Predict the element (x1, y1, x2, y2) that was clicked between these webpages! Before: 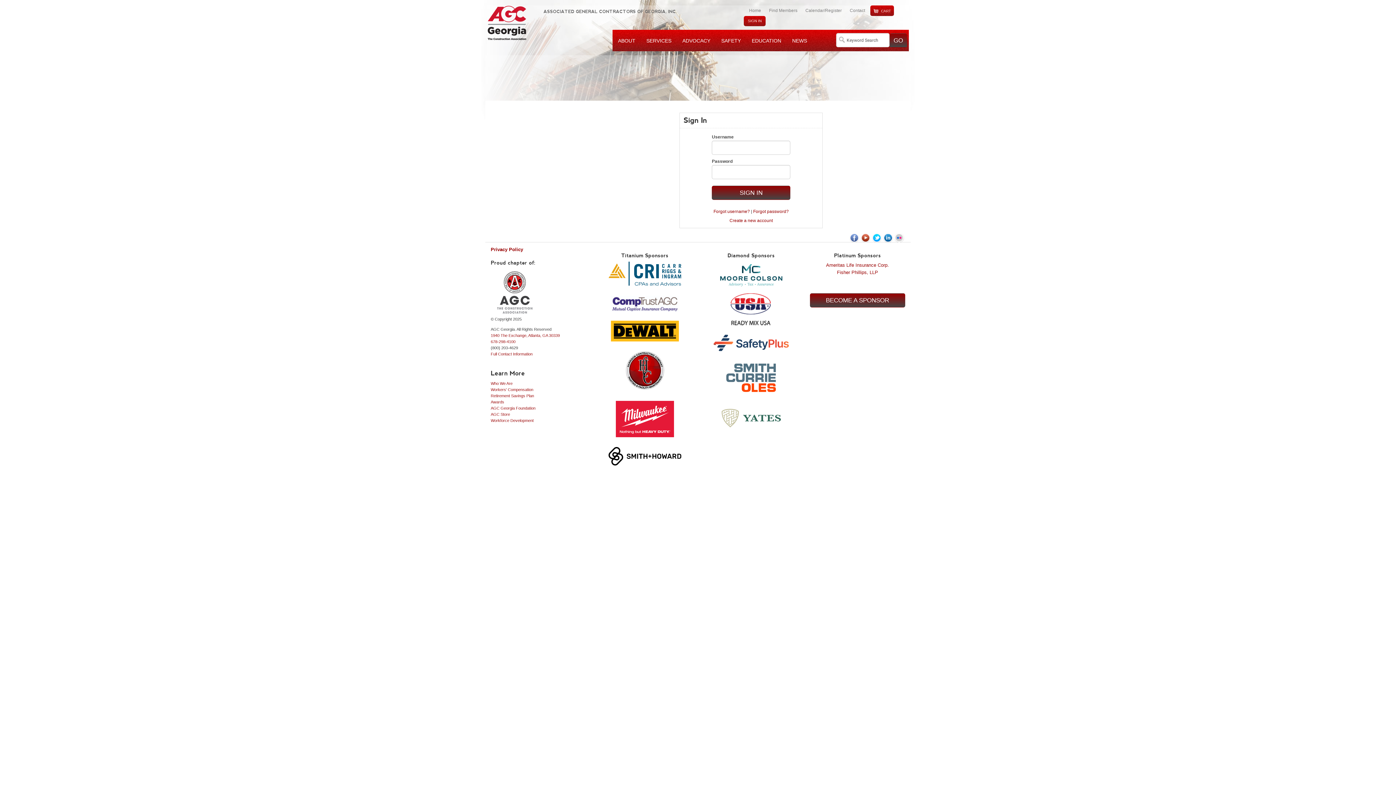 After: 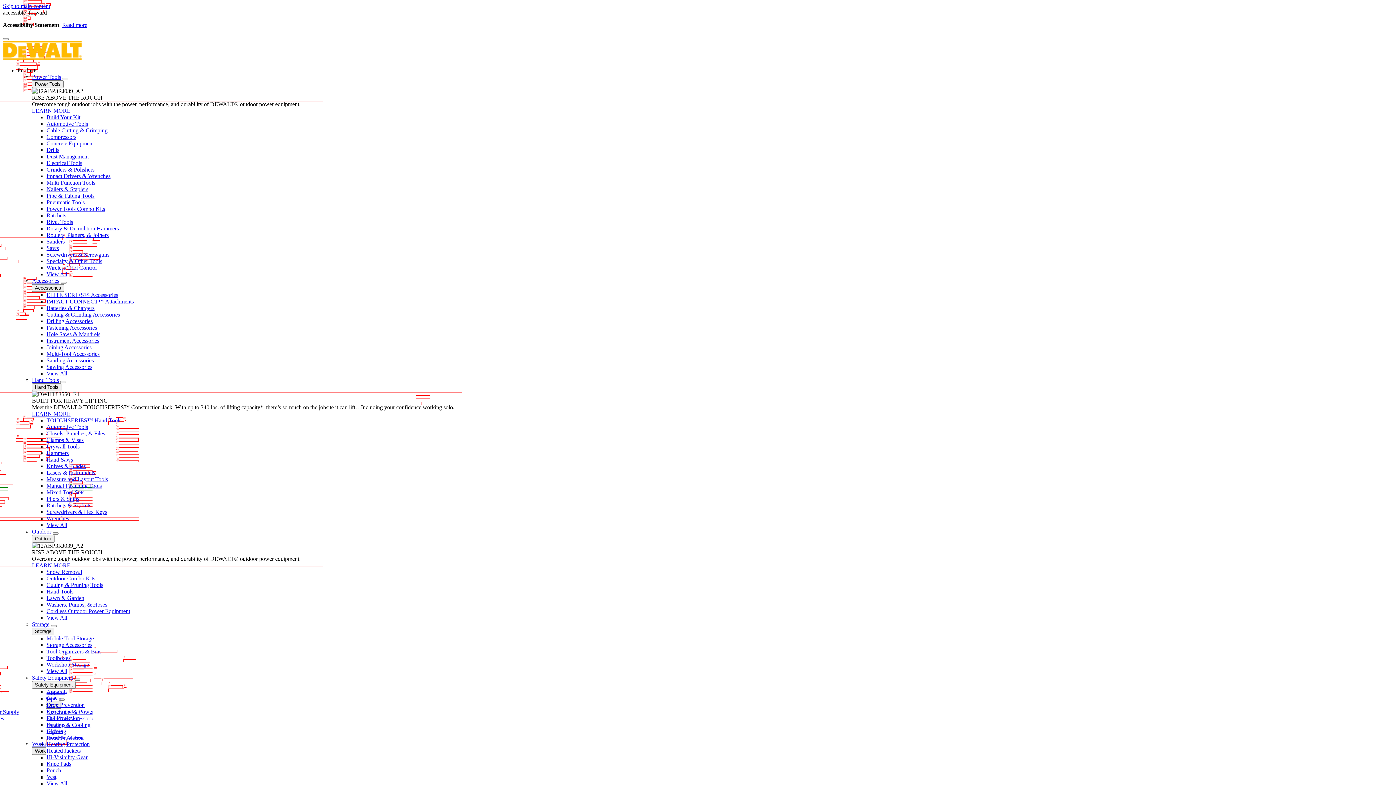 Action: bbox: (608, 328, 681, 333)